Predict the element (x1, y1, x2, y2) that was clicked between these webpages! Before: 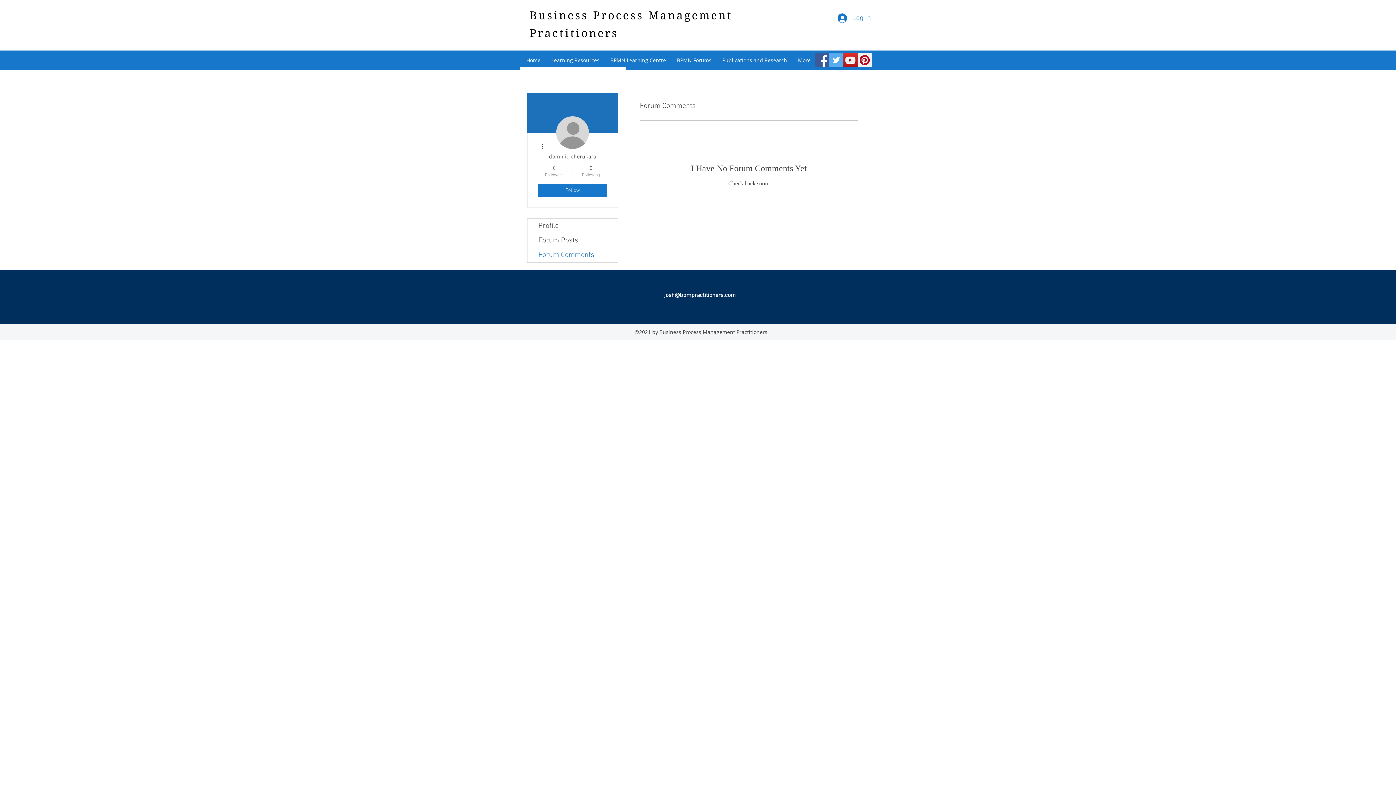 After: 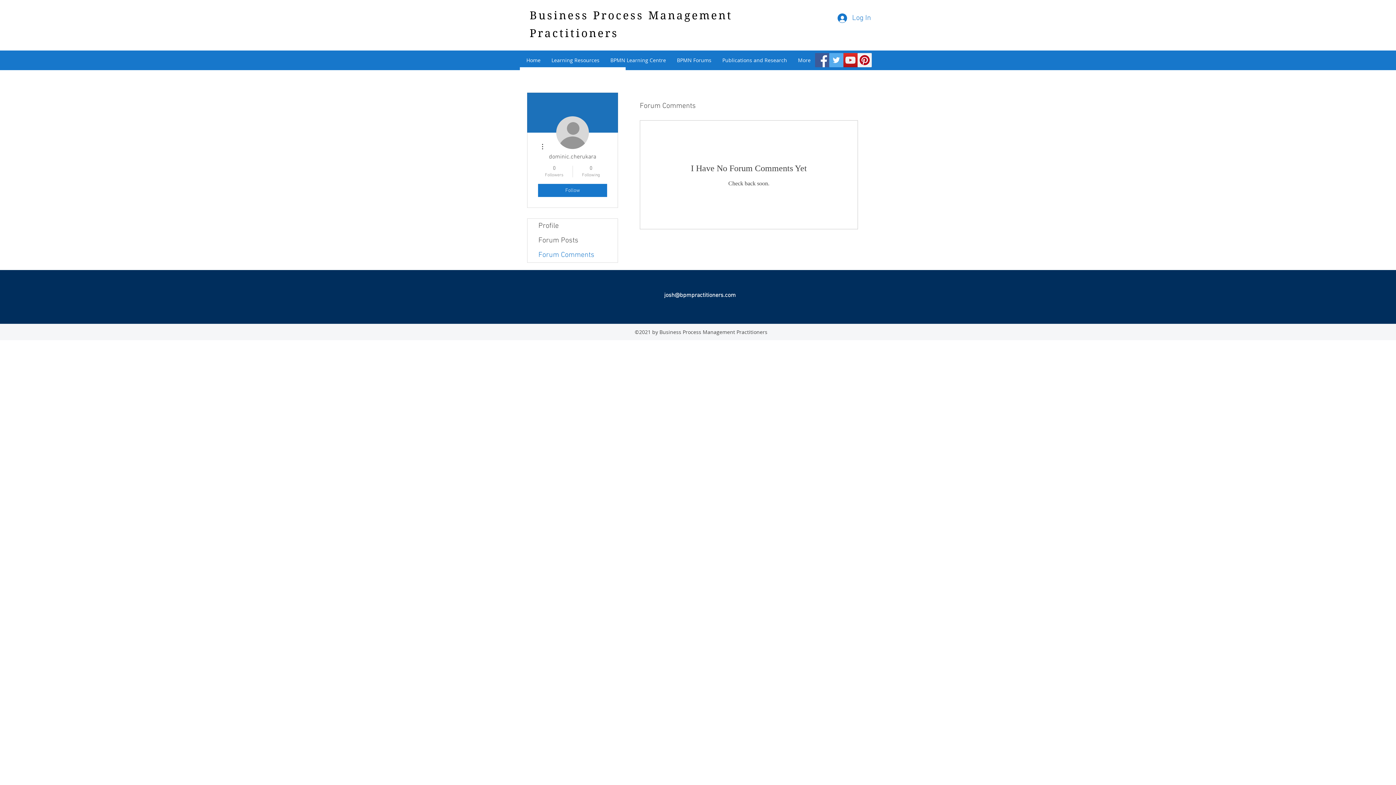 Action: label: Forum Comments bbox: (527, 248, 617, 262)